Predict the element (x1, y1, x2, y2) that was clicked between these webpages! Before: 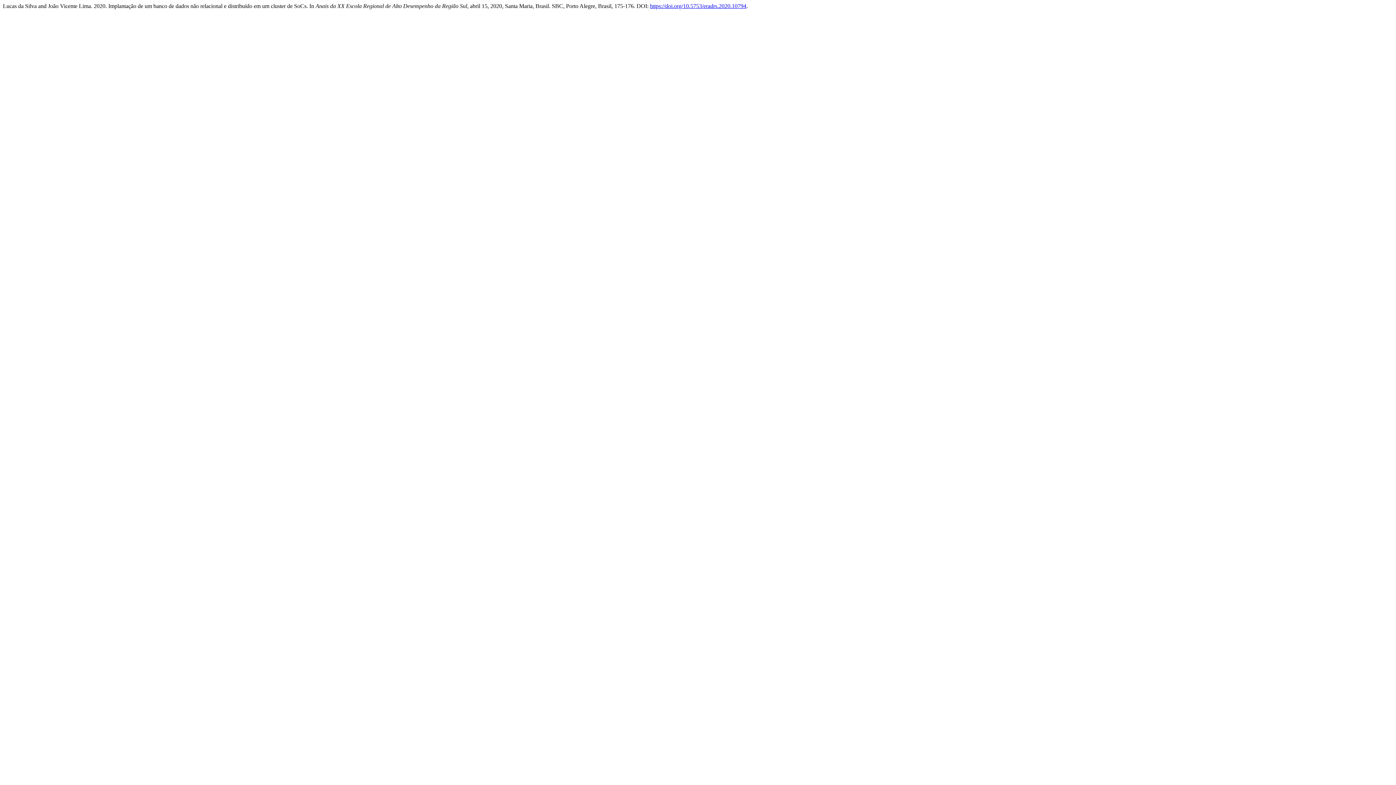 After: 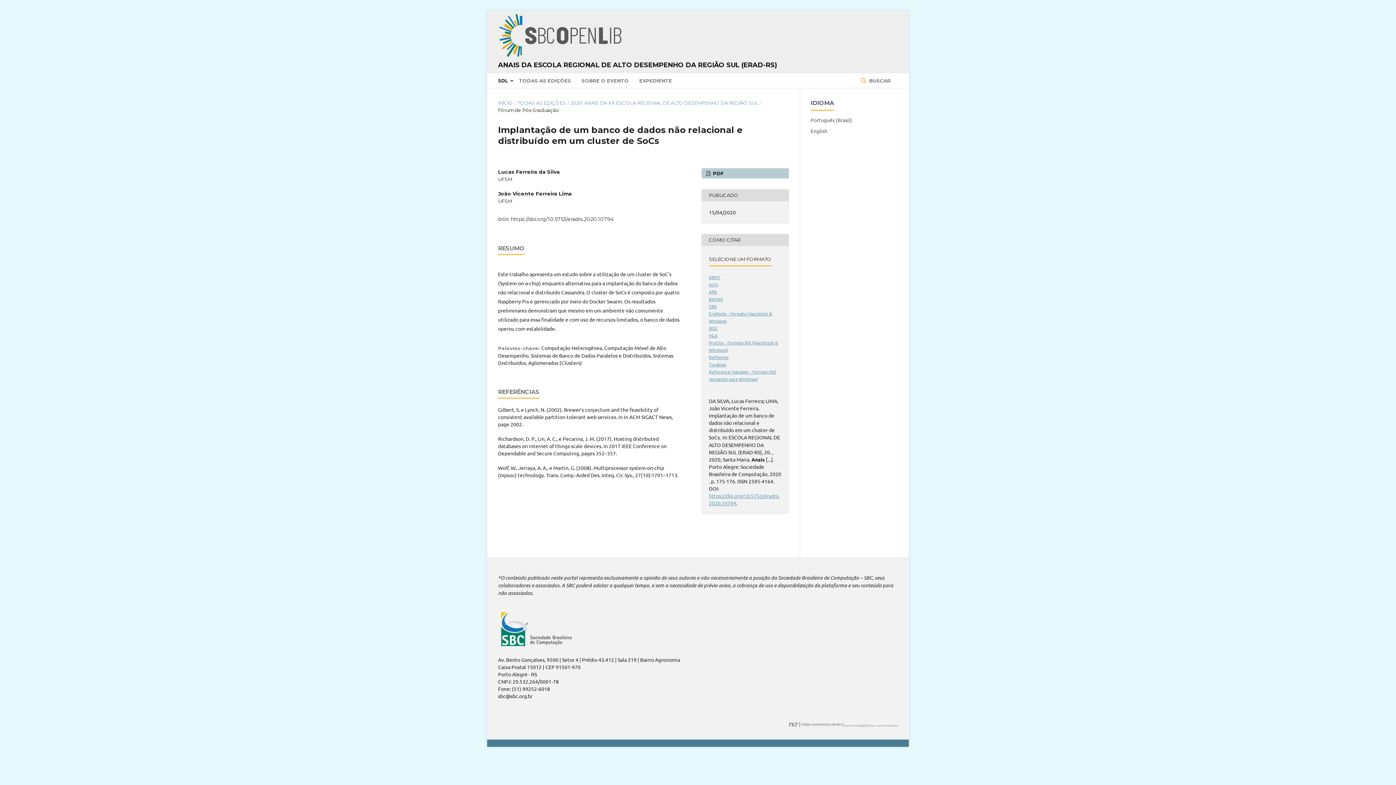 Action: bbox: (650, 2, 746, 9) label: https://doi.org/10.5753/eradrs.2020.10794